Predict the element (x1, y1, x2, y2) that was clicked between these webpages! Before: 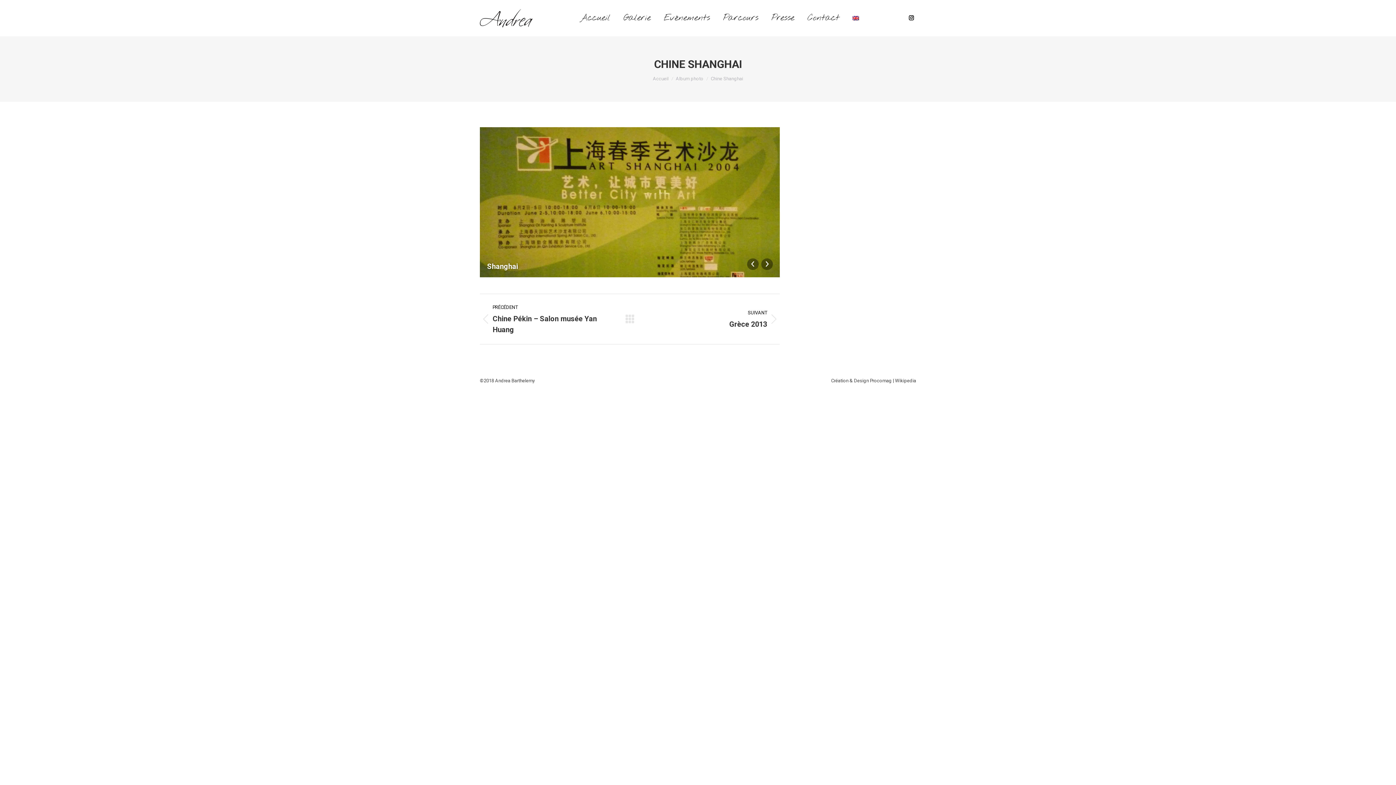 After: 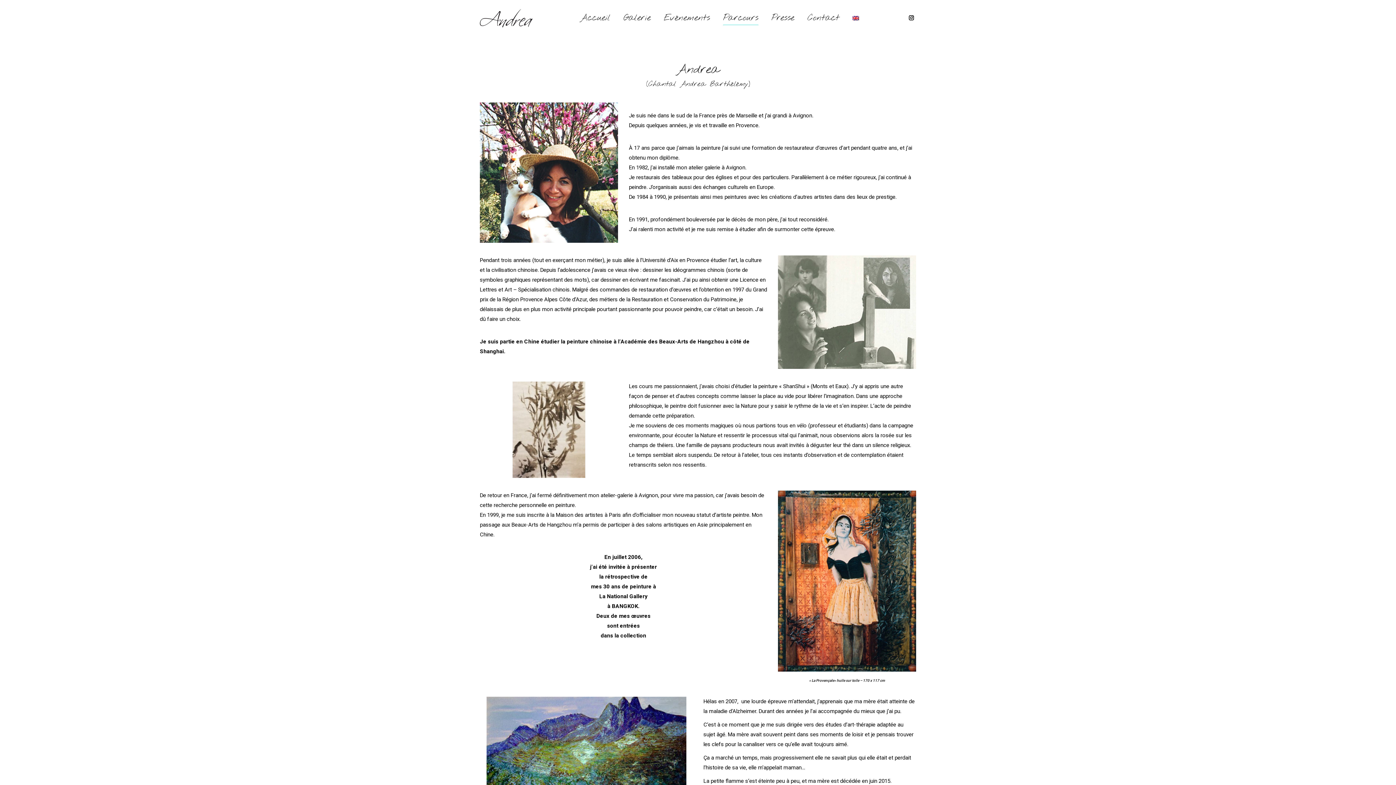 Action: bbox: (721, 6, 760, 29) label: Parcours